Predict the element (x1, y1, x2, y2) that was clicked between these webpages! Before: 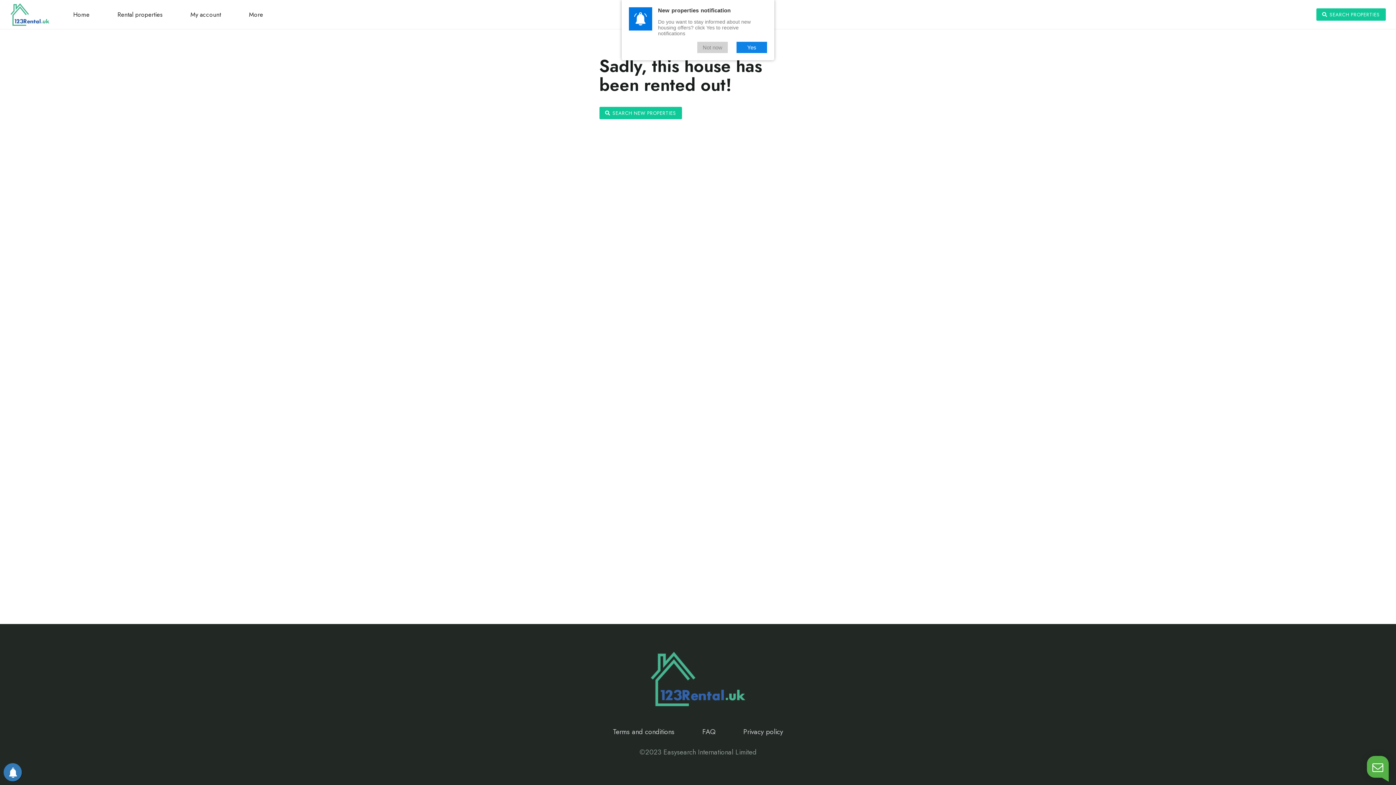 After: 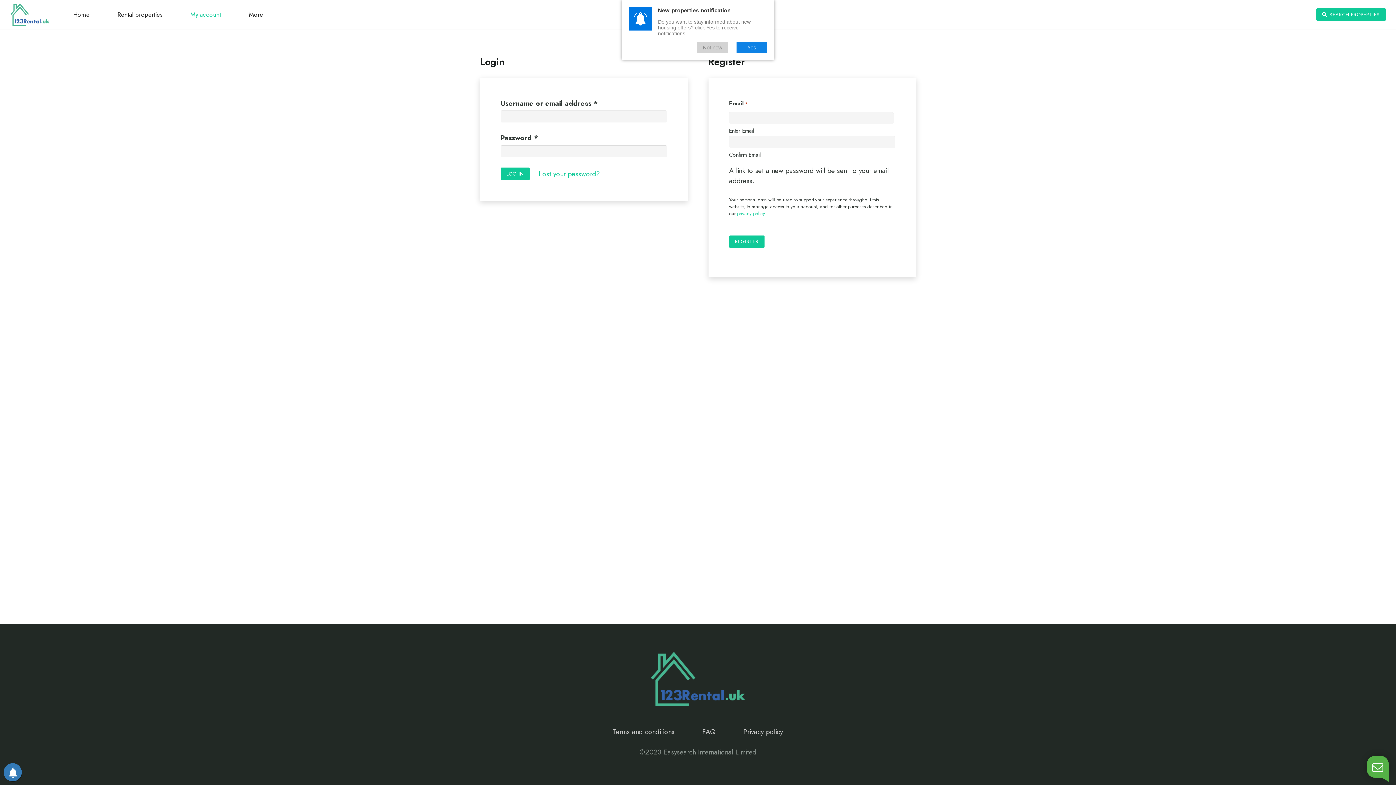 Action: bbox: (176, 11, 235, 17) label: My account